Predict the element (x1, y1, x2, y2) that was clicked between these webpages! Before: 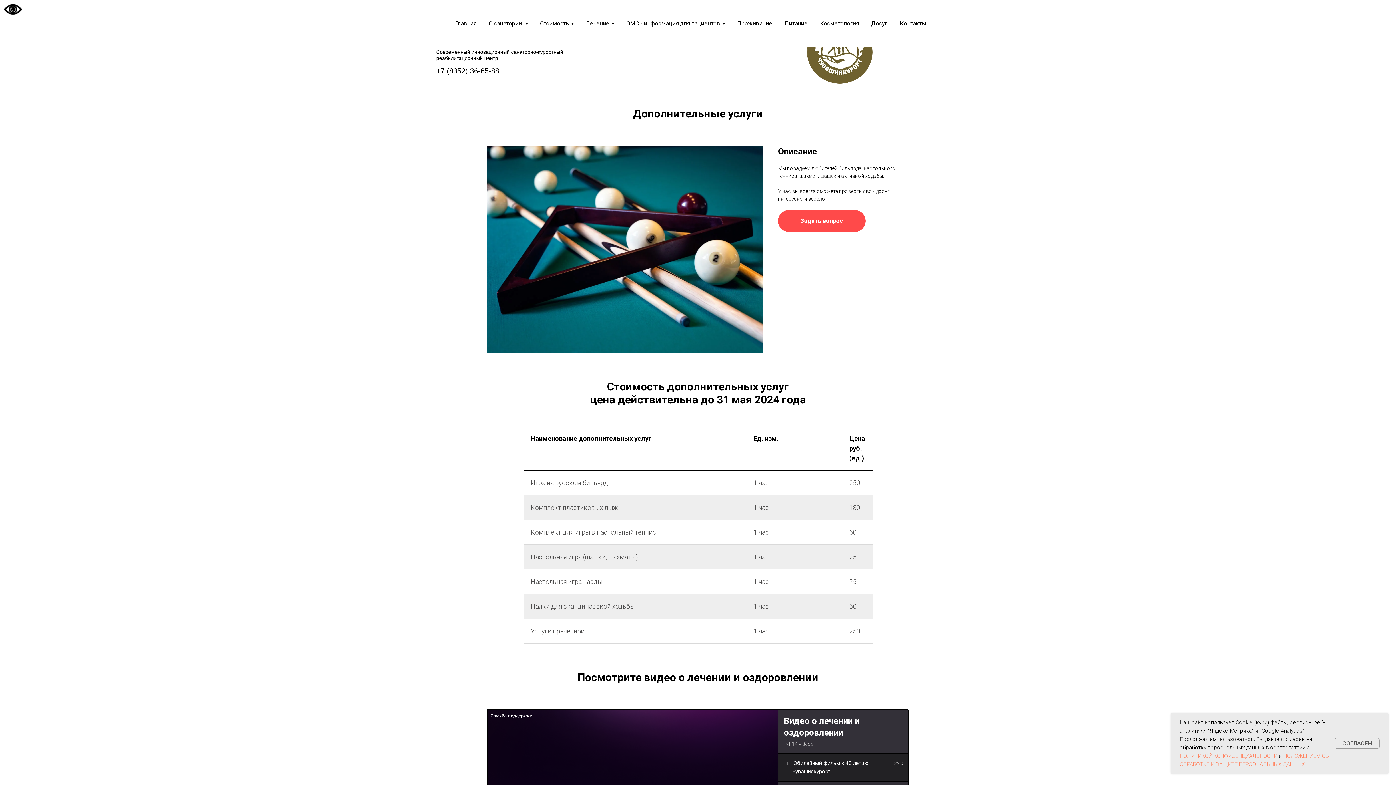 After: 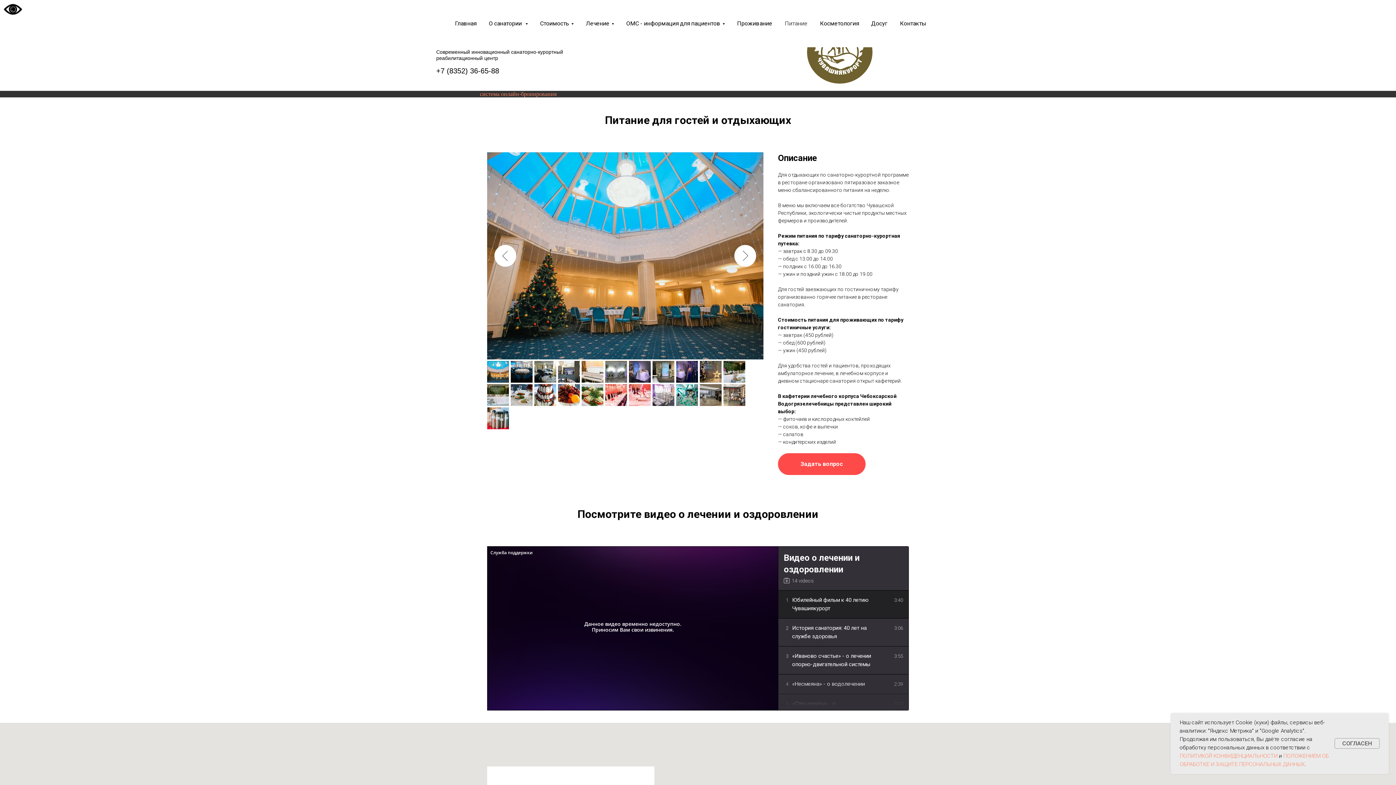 Action: bbox: (784, 20, 807, 26) label: Питание